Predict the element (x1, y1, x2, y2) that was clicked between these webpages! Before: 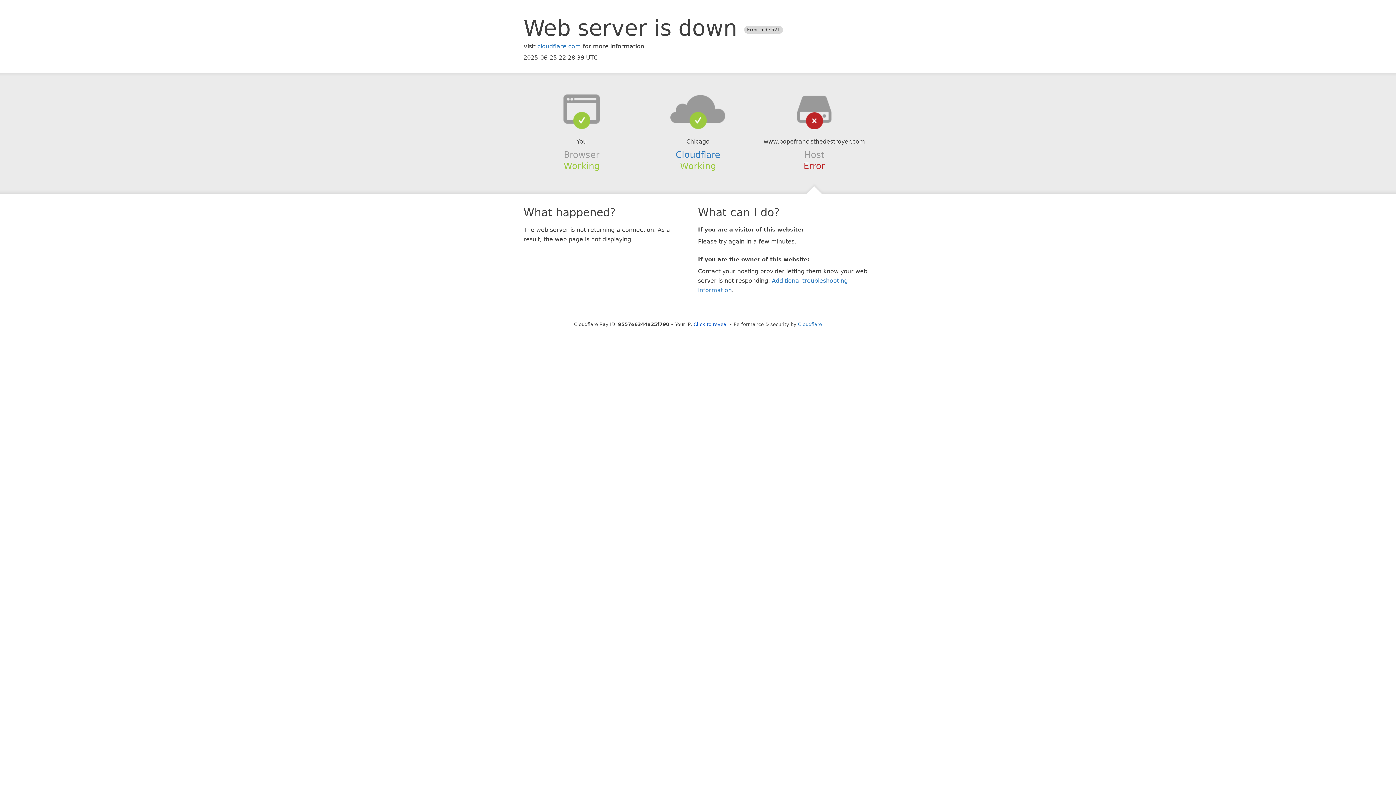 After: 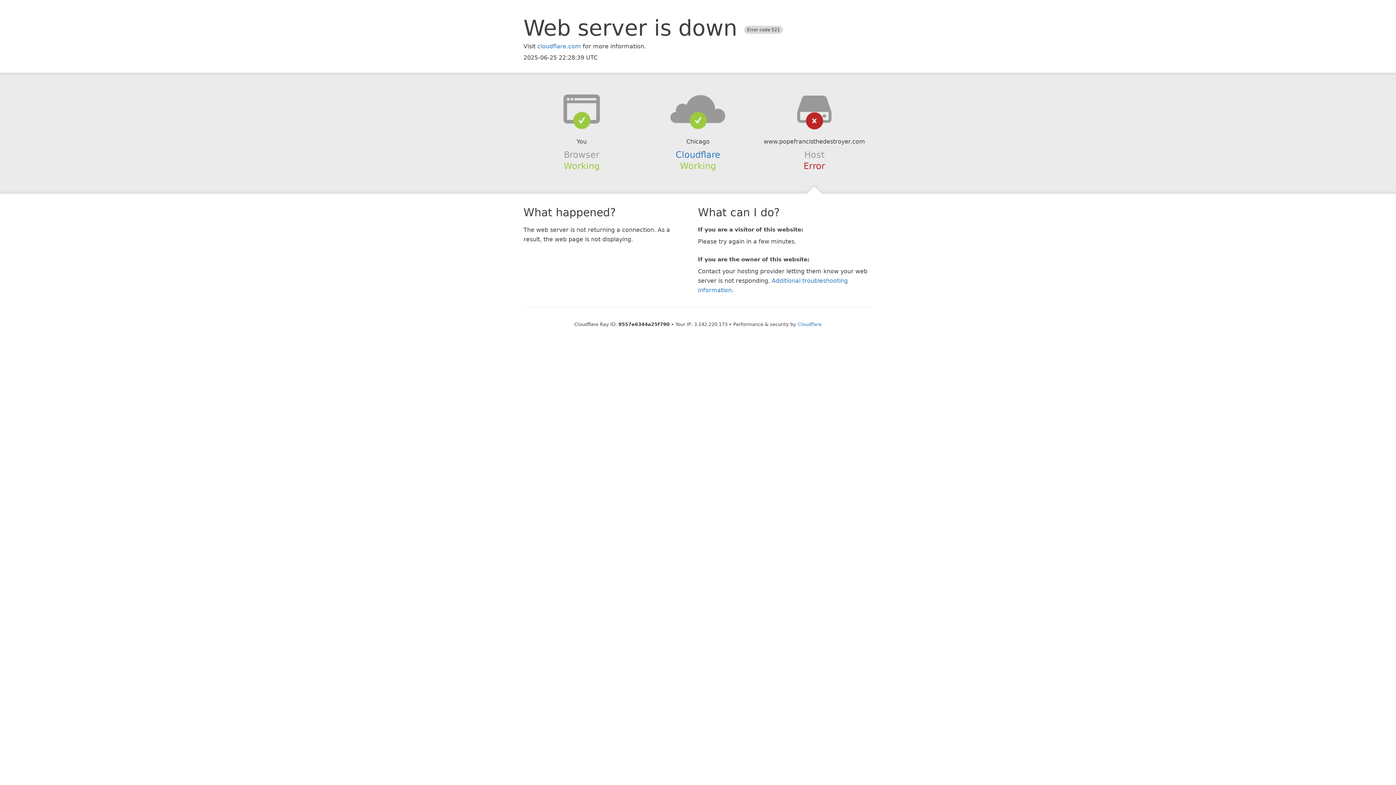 Action: bbox: (693, 321, 728, 327) label: Click to reveal